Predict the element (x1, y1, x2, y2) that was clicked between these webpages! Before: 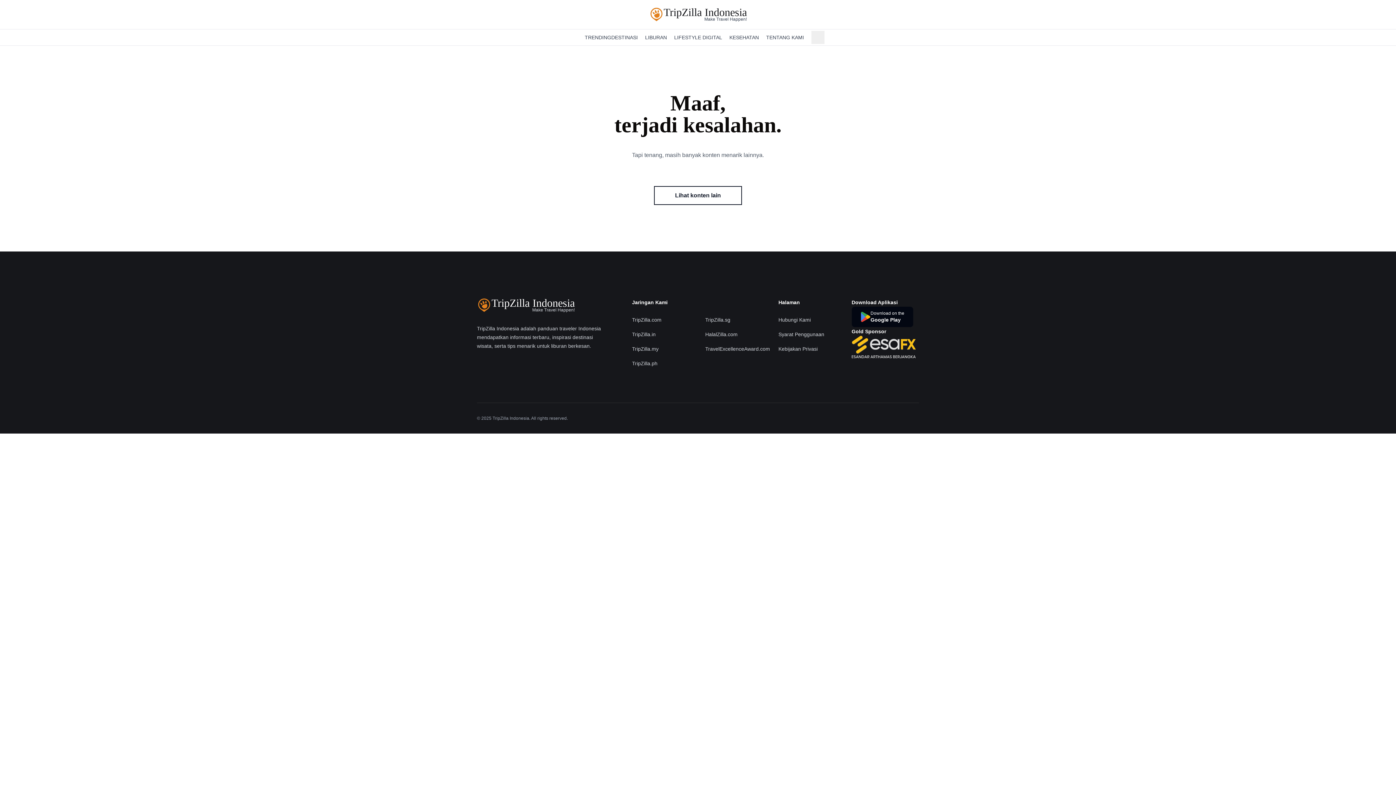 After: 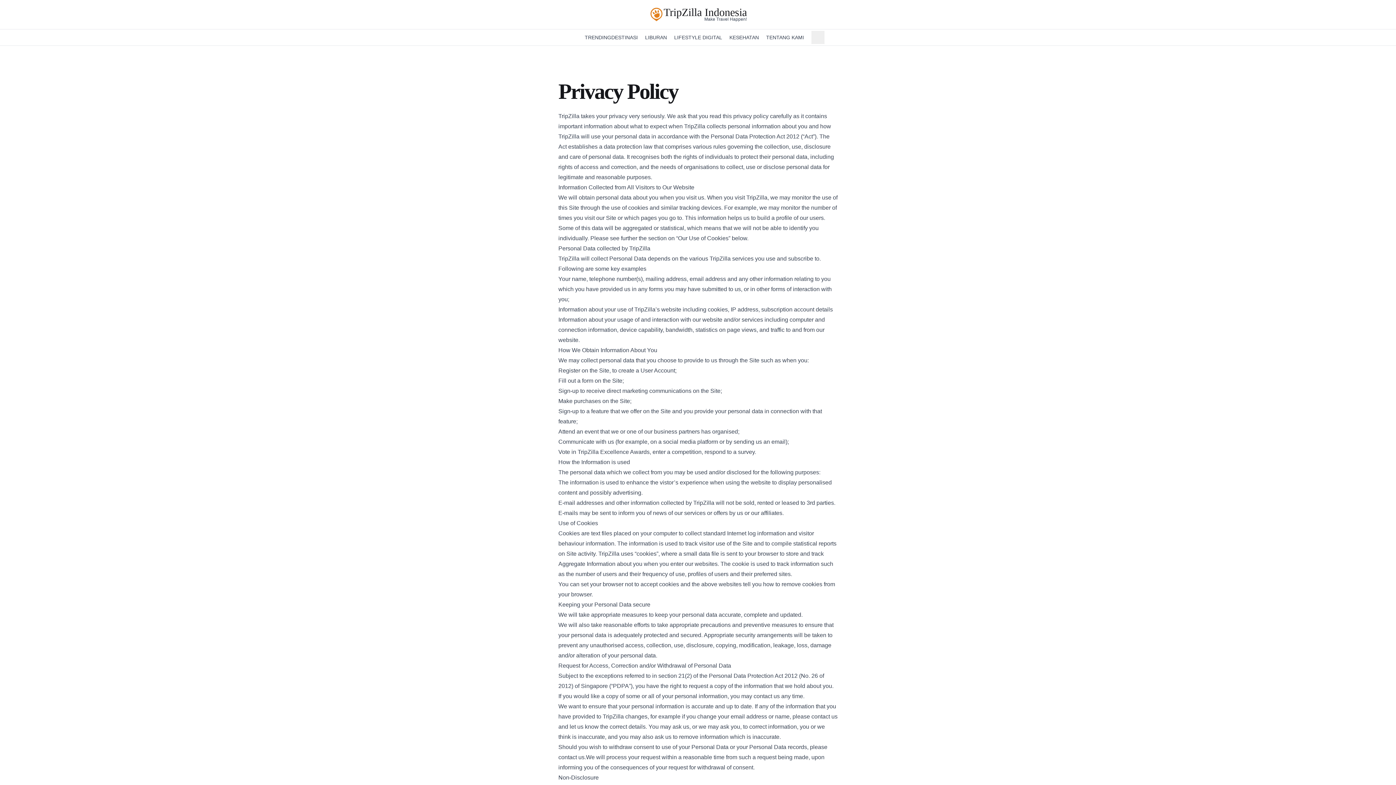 Action: bbox: (778, 346, 817, 352) label: Kebijakan Privasi